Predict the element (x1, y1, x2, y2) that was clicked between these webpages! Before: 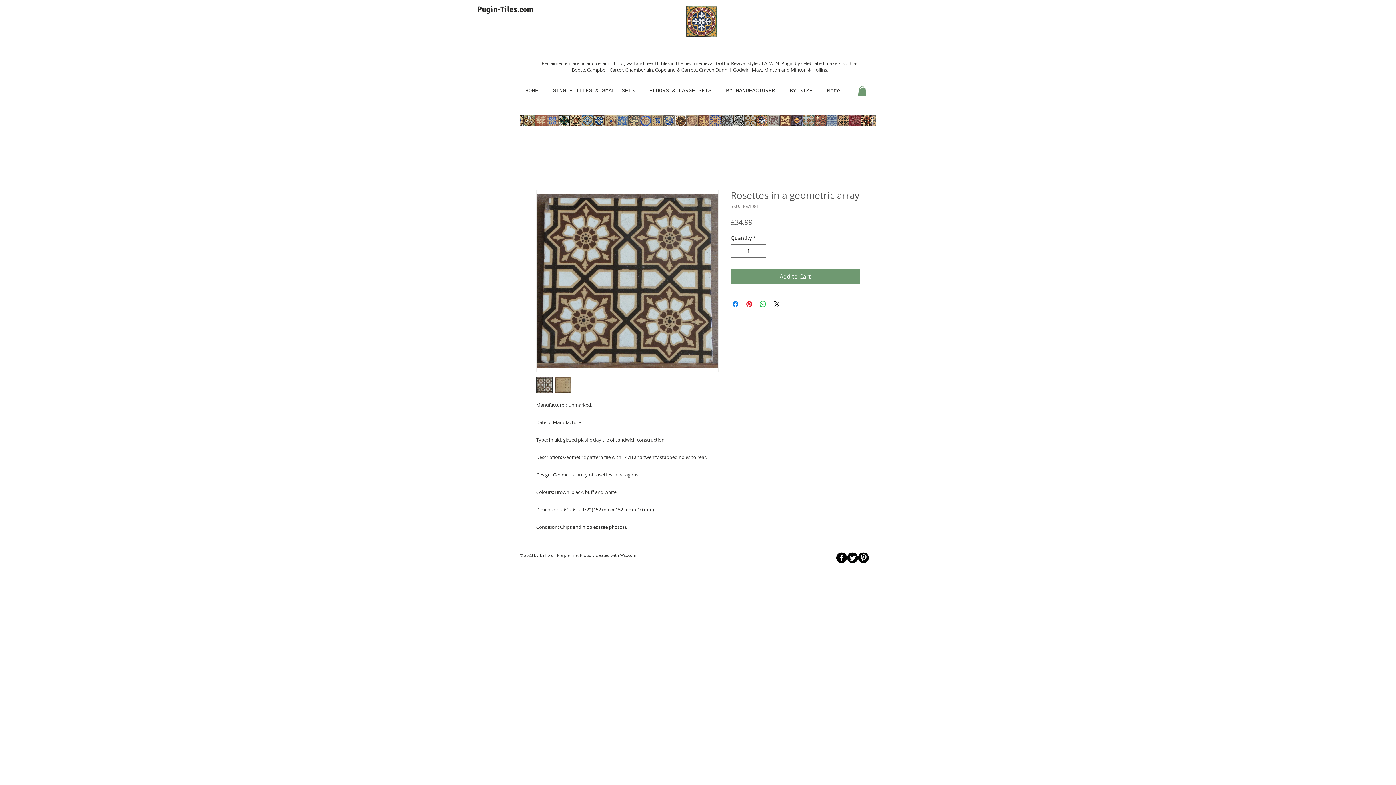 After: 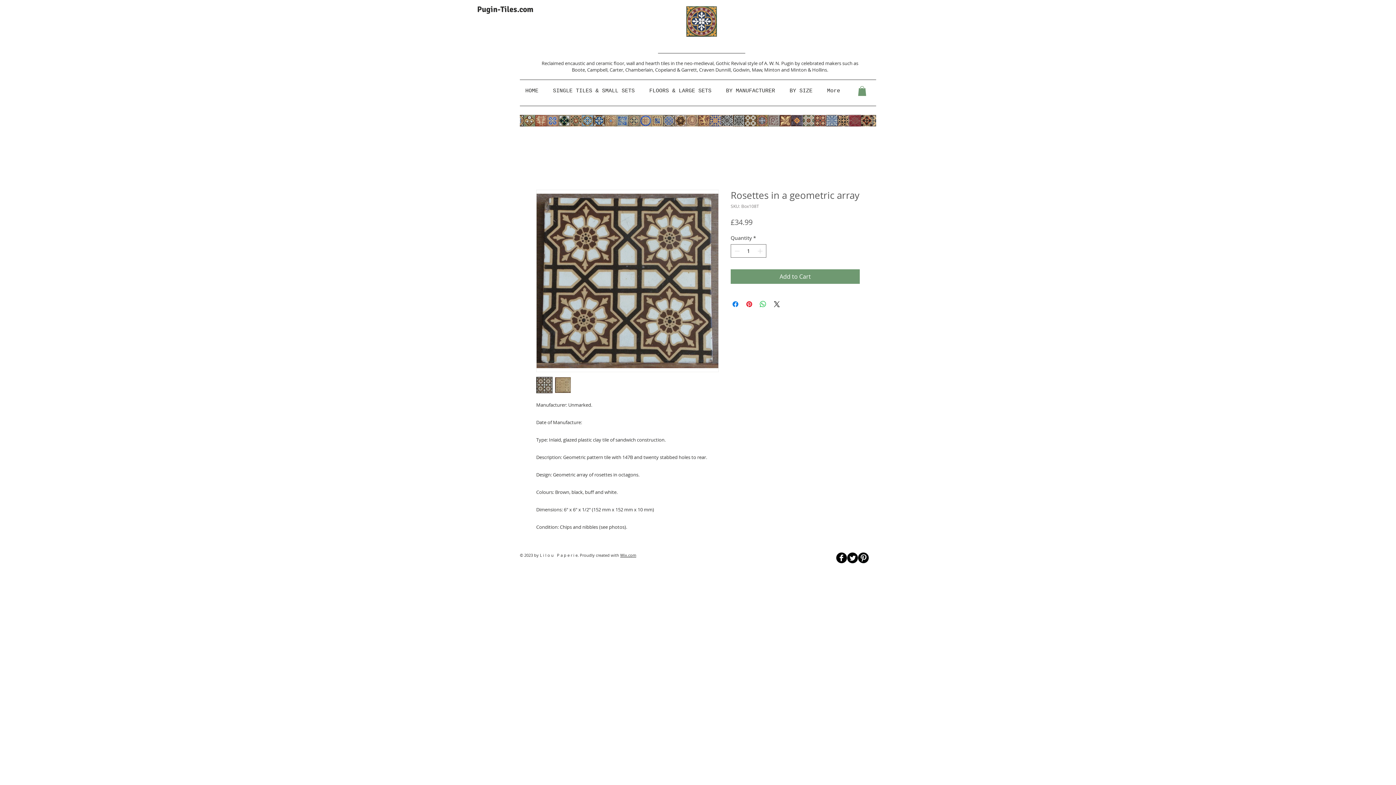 Action: label: B-Pinterest bbox: (858, 552, 869, 563)